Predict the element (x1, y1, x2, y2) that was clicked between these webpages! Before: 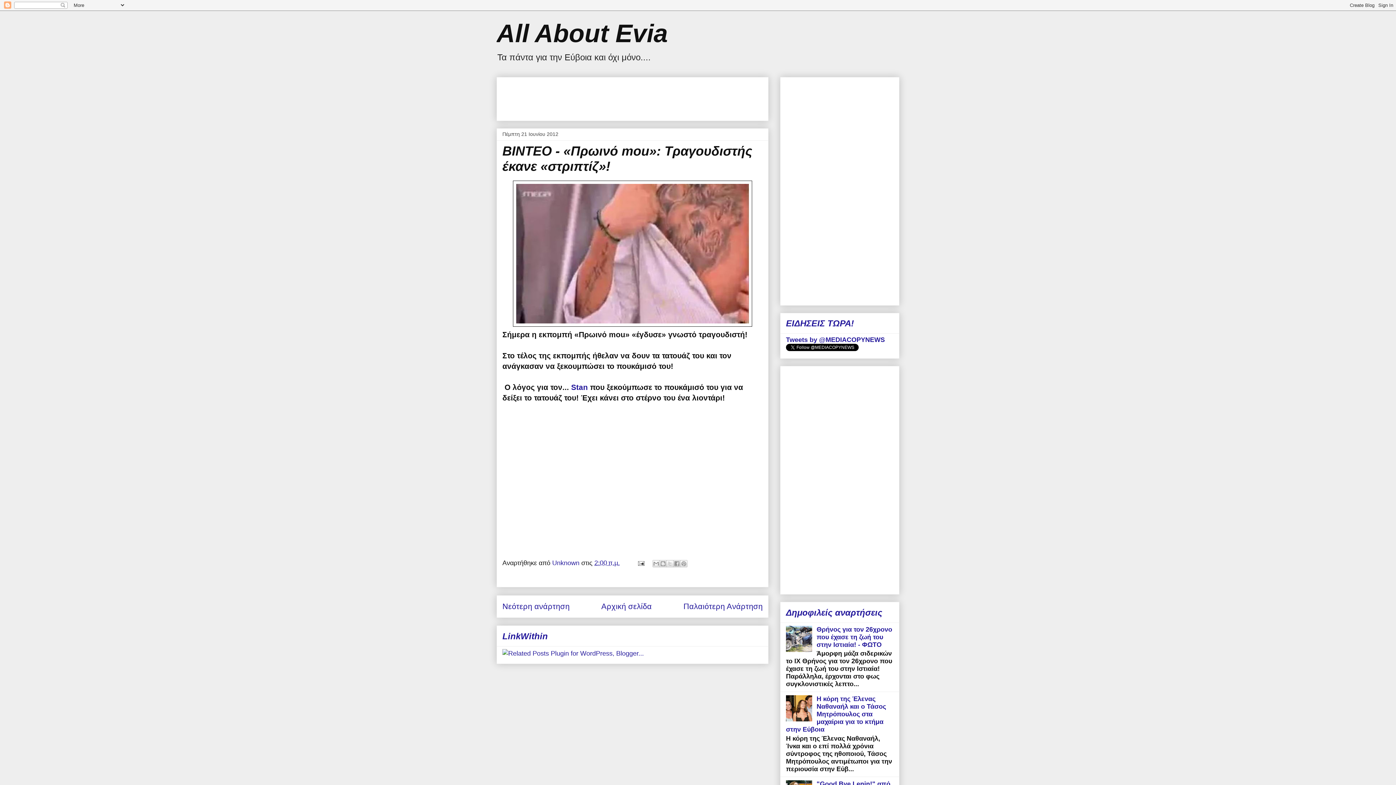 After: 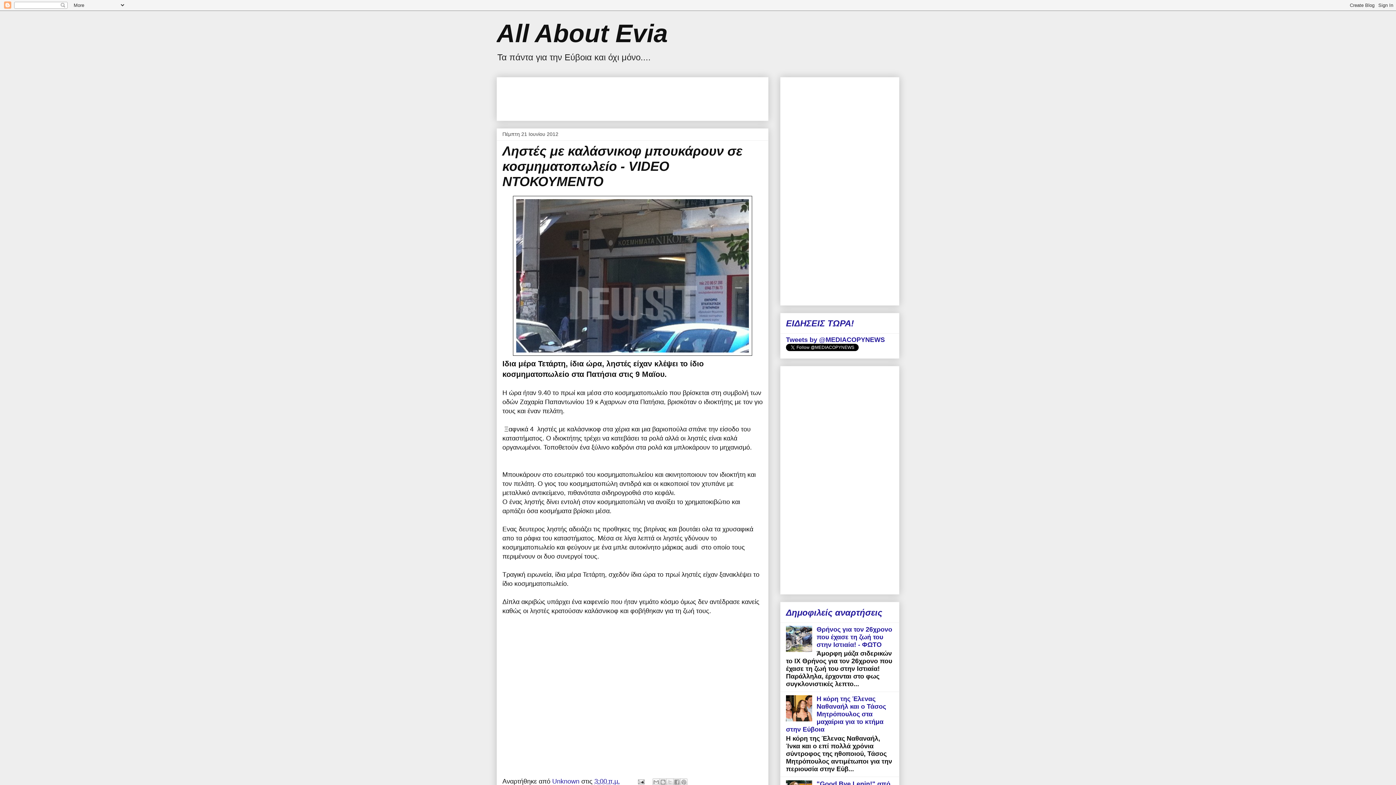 Action: label: Νεότερη ανάρτηση bbox: (502, 602, 569, 611)